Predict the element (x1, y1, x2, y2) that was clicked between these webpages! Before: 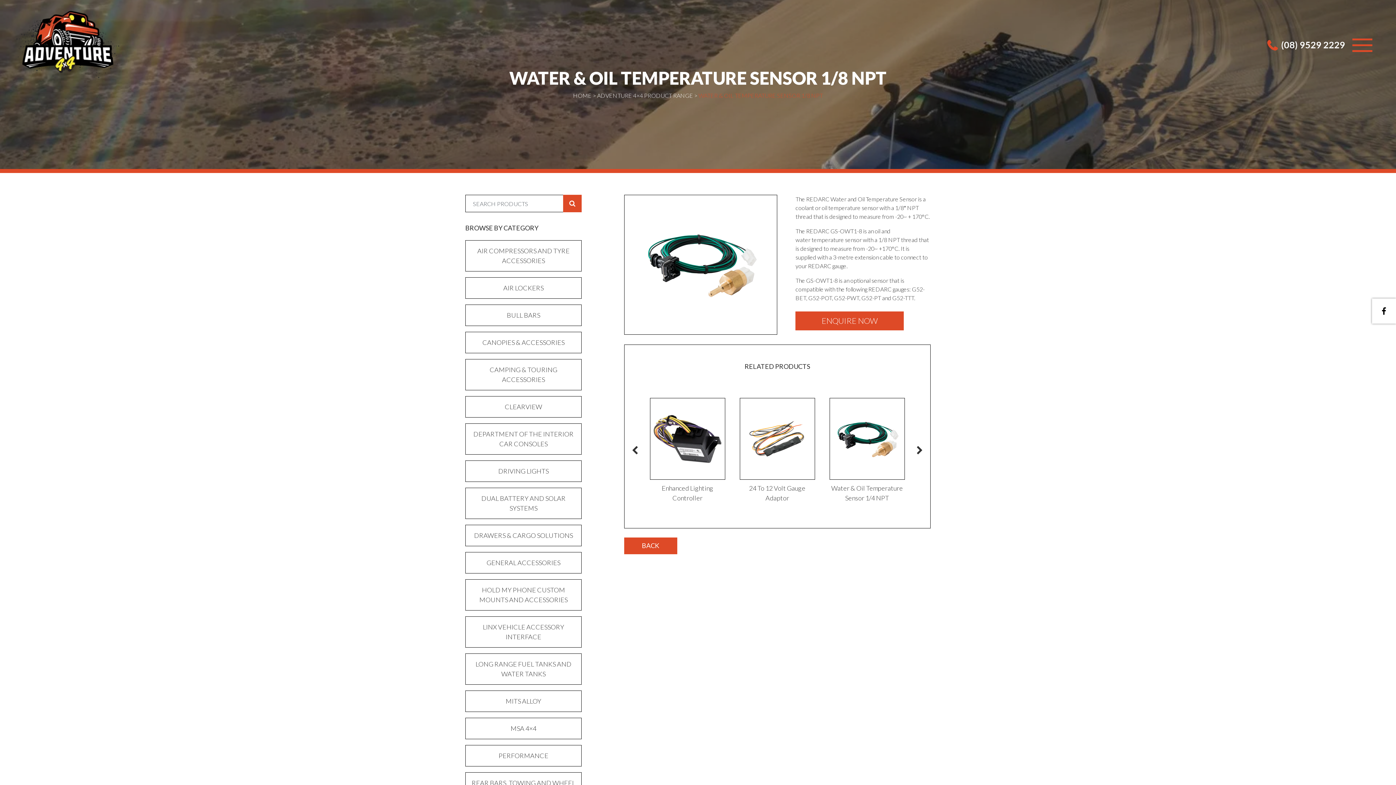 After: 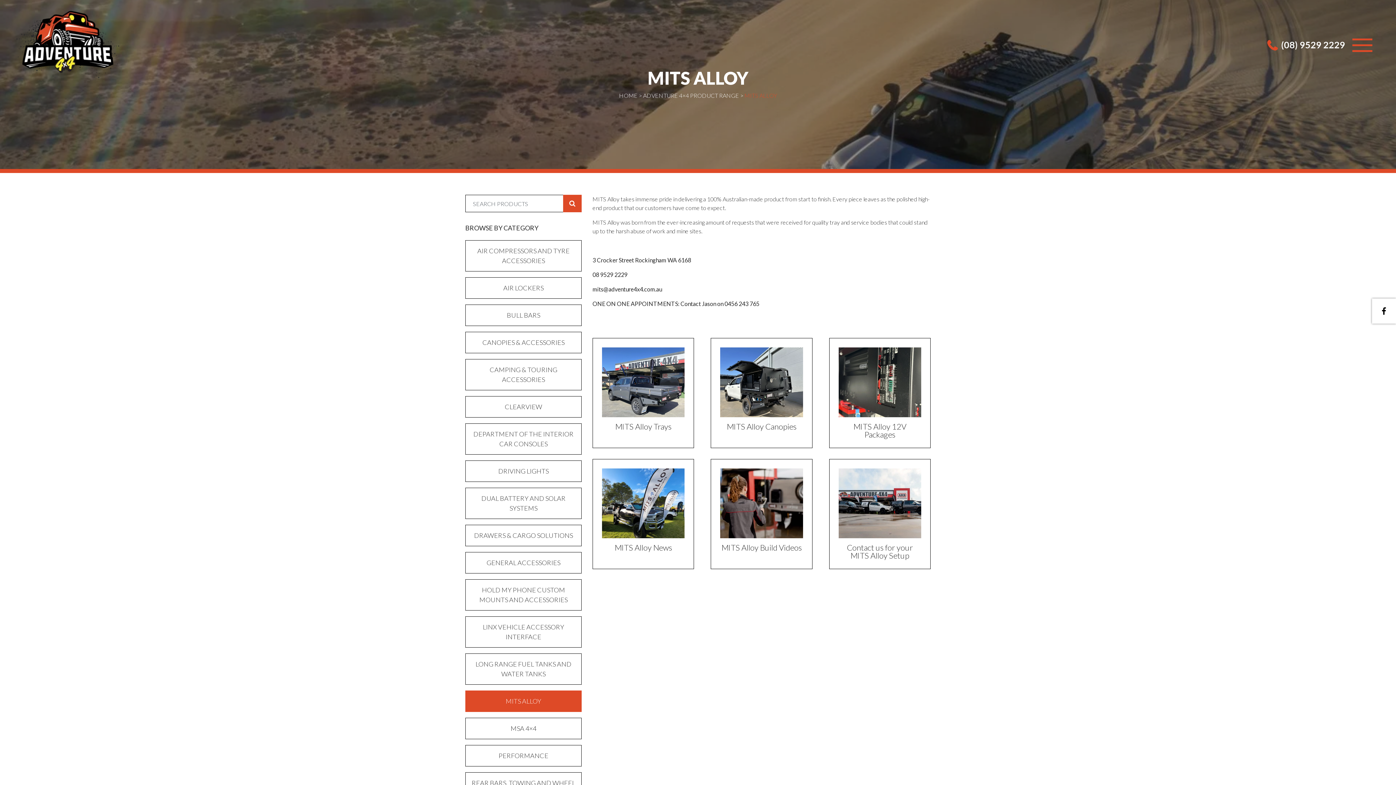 Action: bbox: (465, 690, 581, 712) label: MITS ALLOY